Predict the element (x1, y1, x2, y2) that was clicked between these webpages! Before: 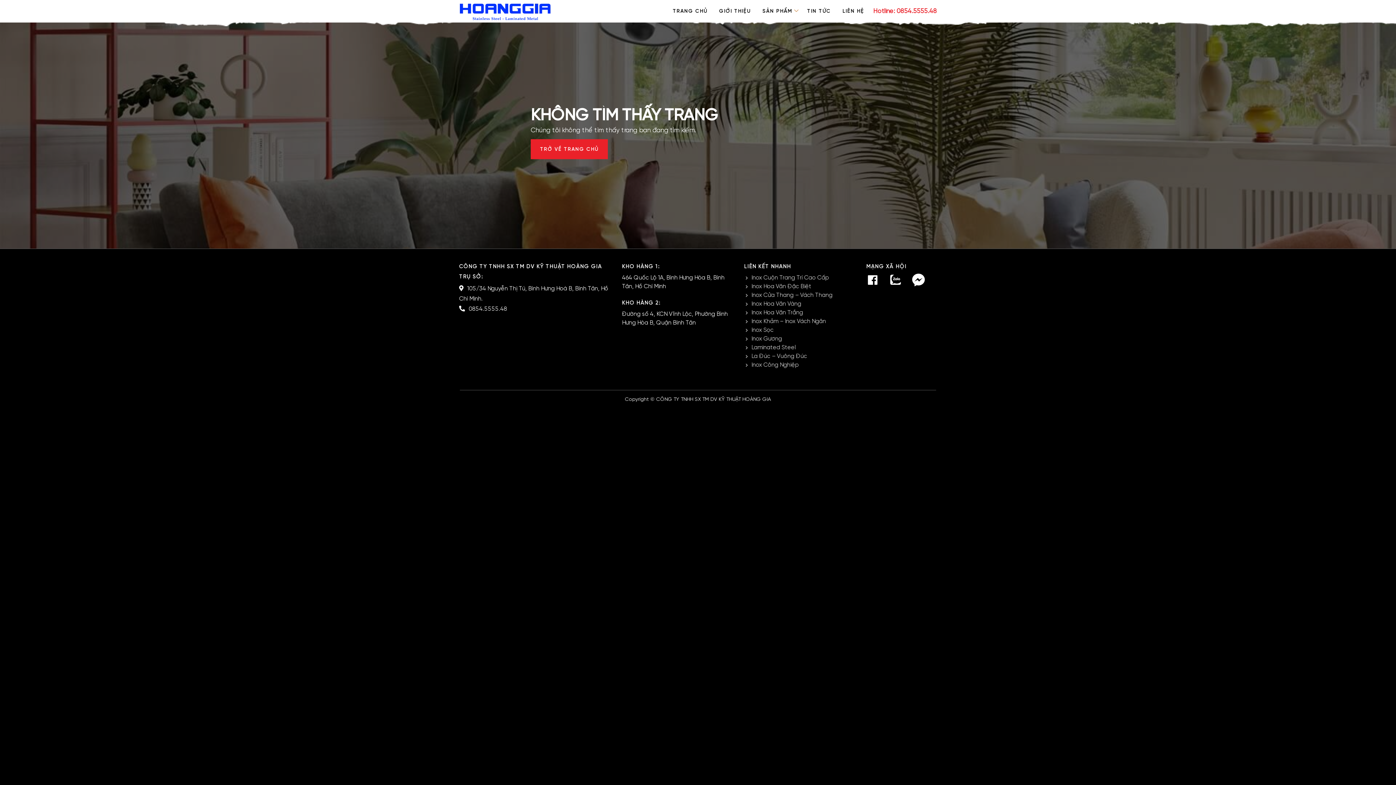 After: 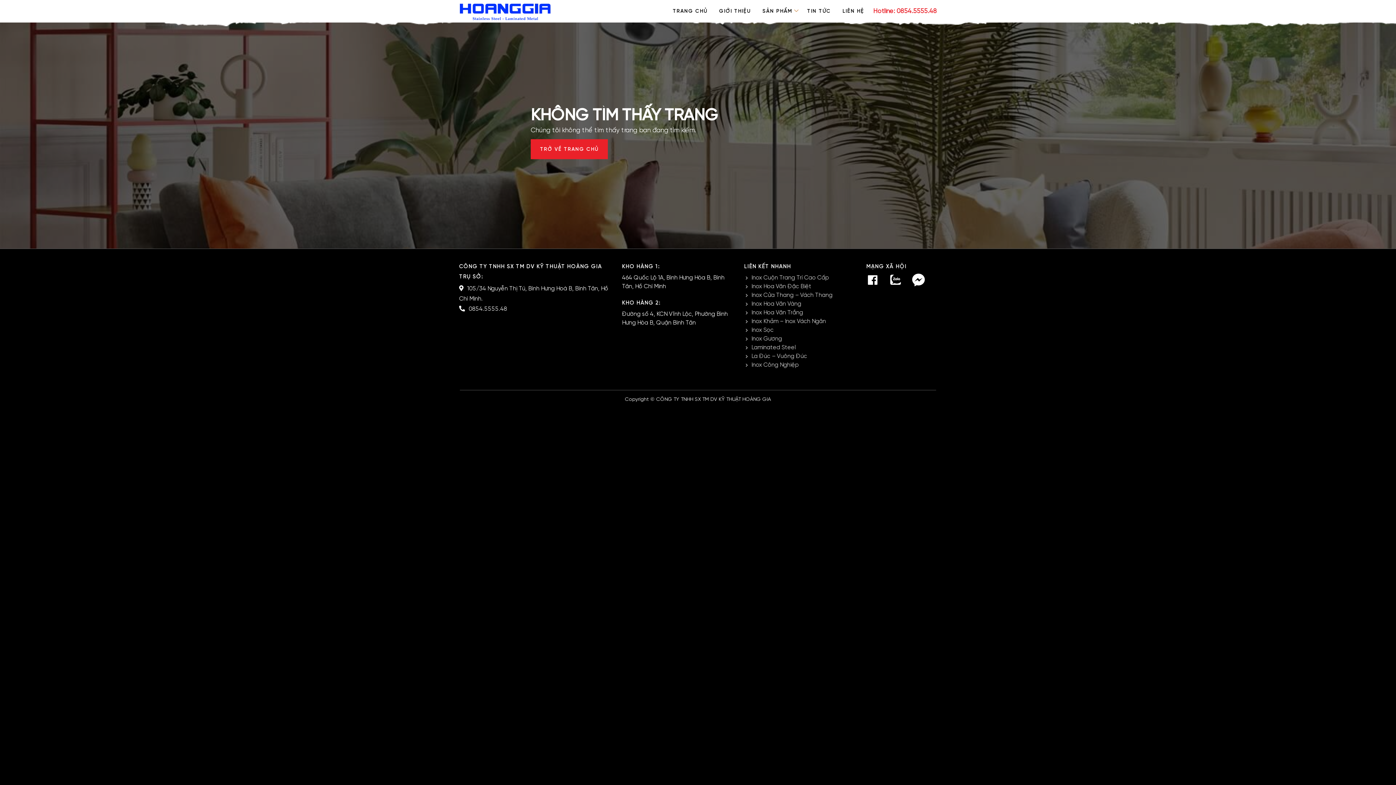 Action: bbox: (889, 273, 910, 286)